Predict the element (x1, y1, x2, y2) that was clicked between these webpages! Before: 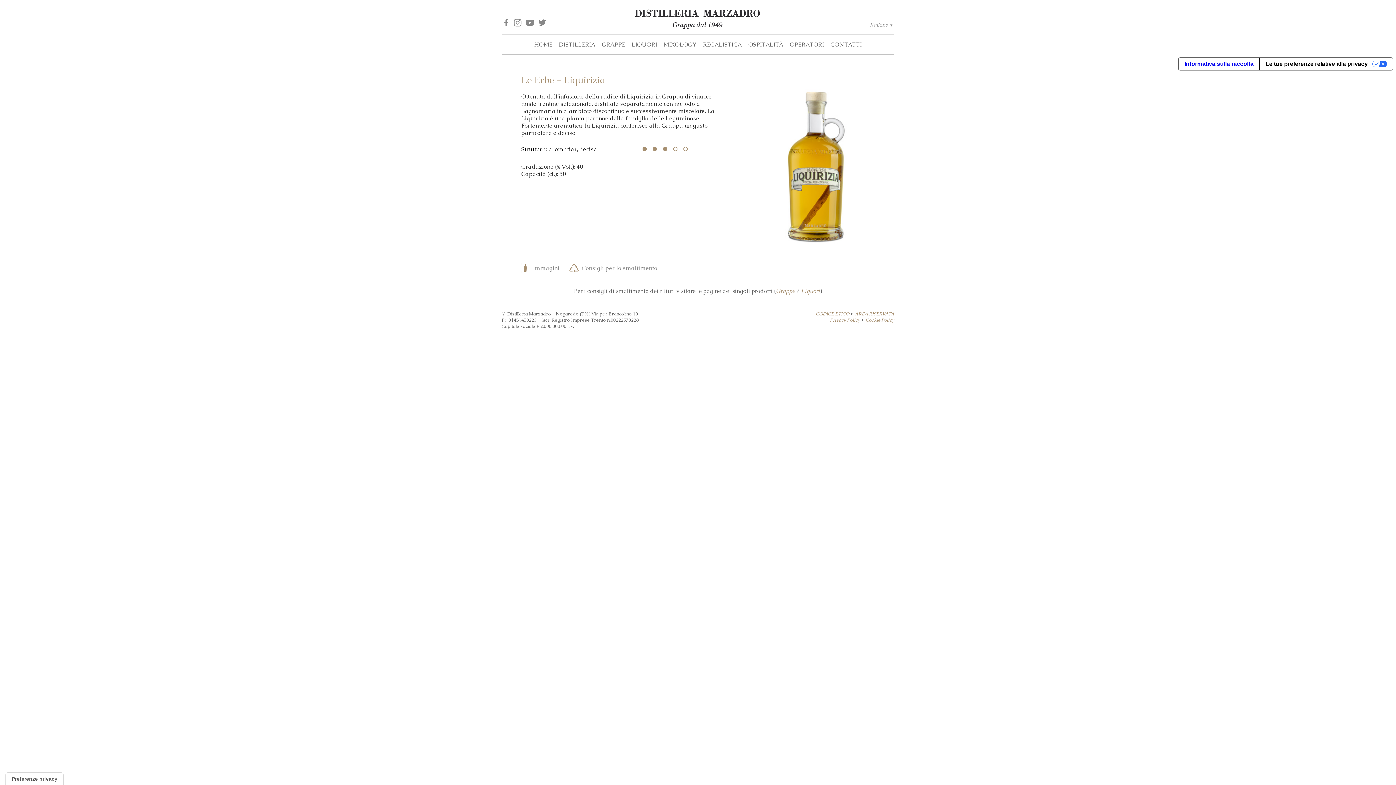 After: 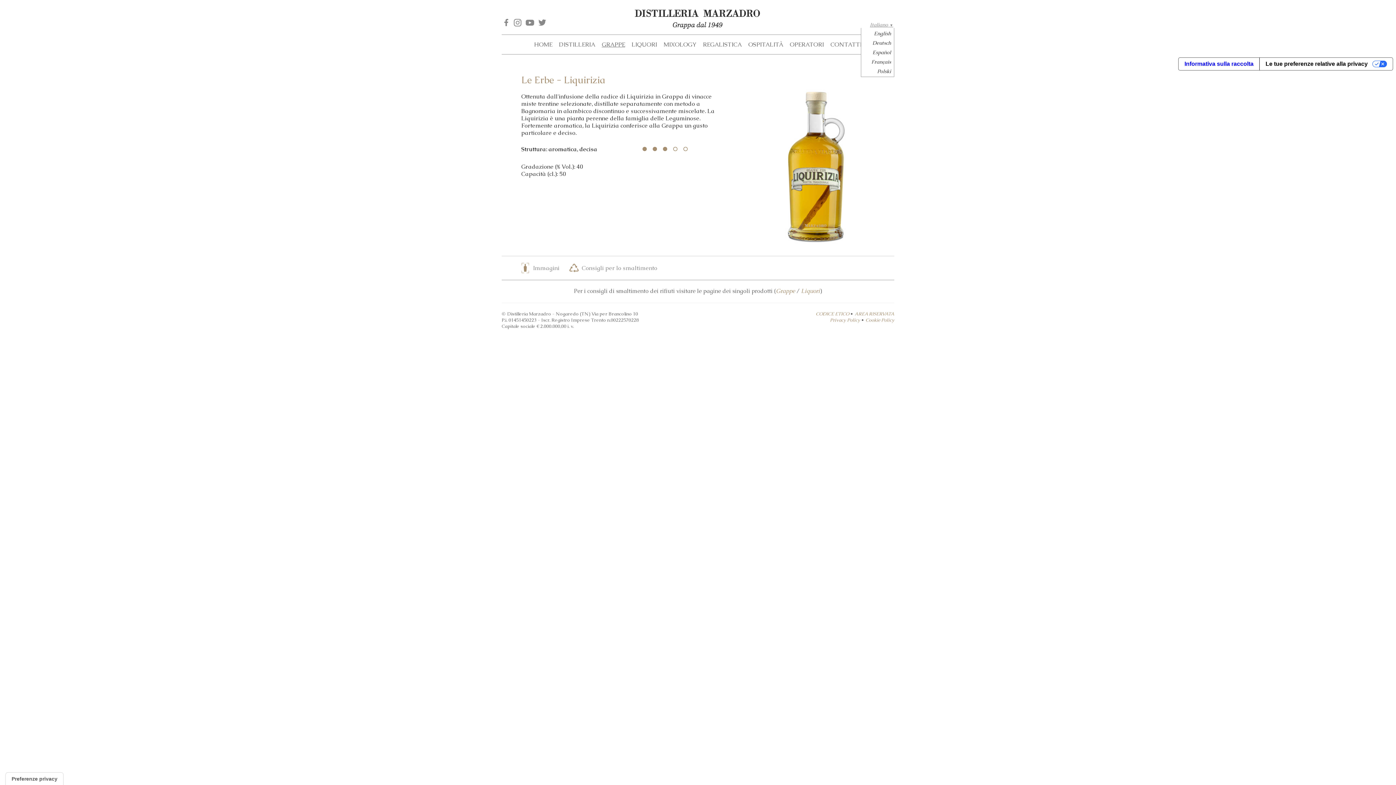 Action: bbox: (869, 21, 894, 28) label: Italiano ▼